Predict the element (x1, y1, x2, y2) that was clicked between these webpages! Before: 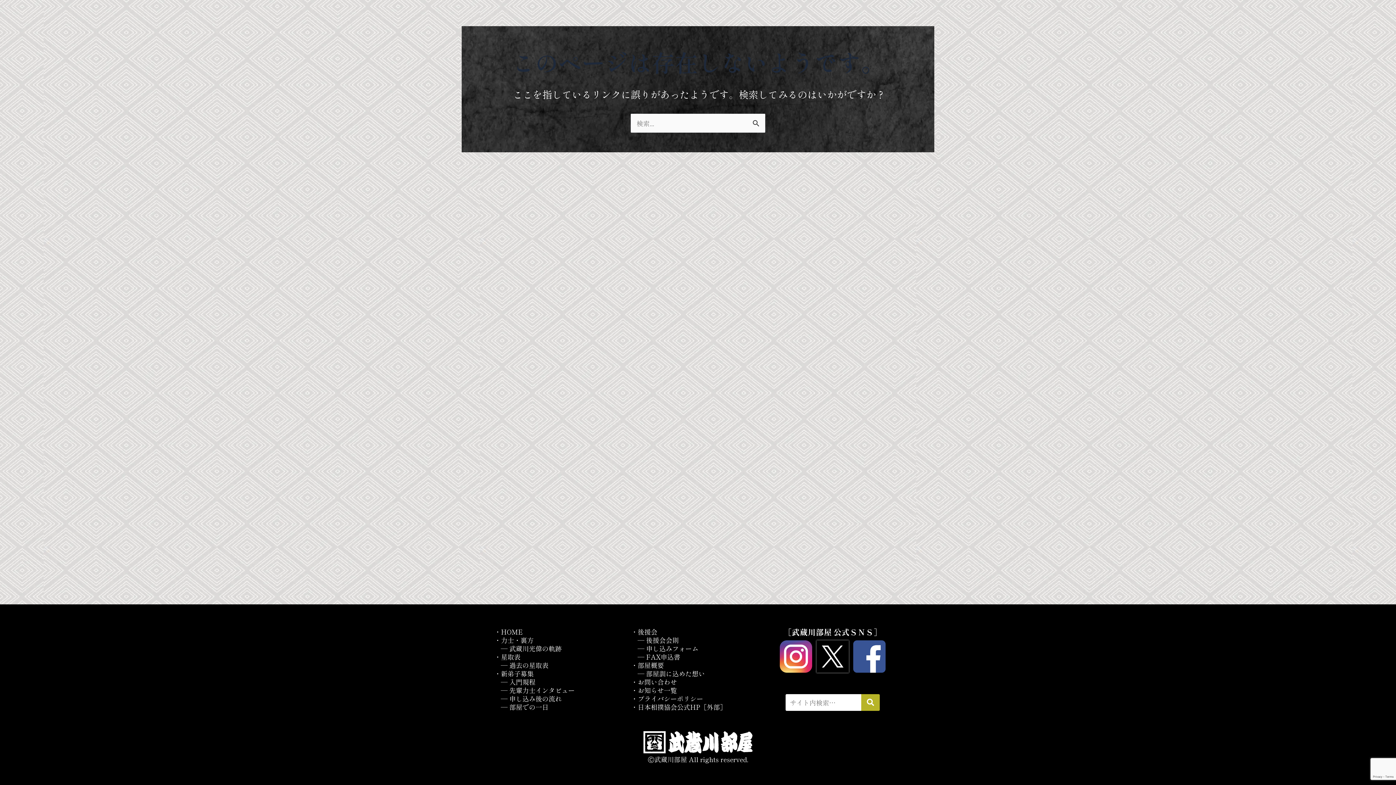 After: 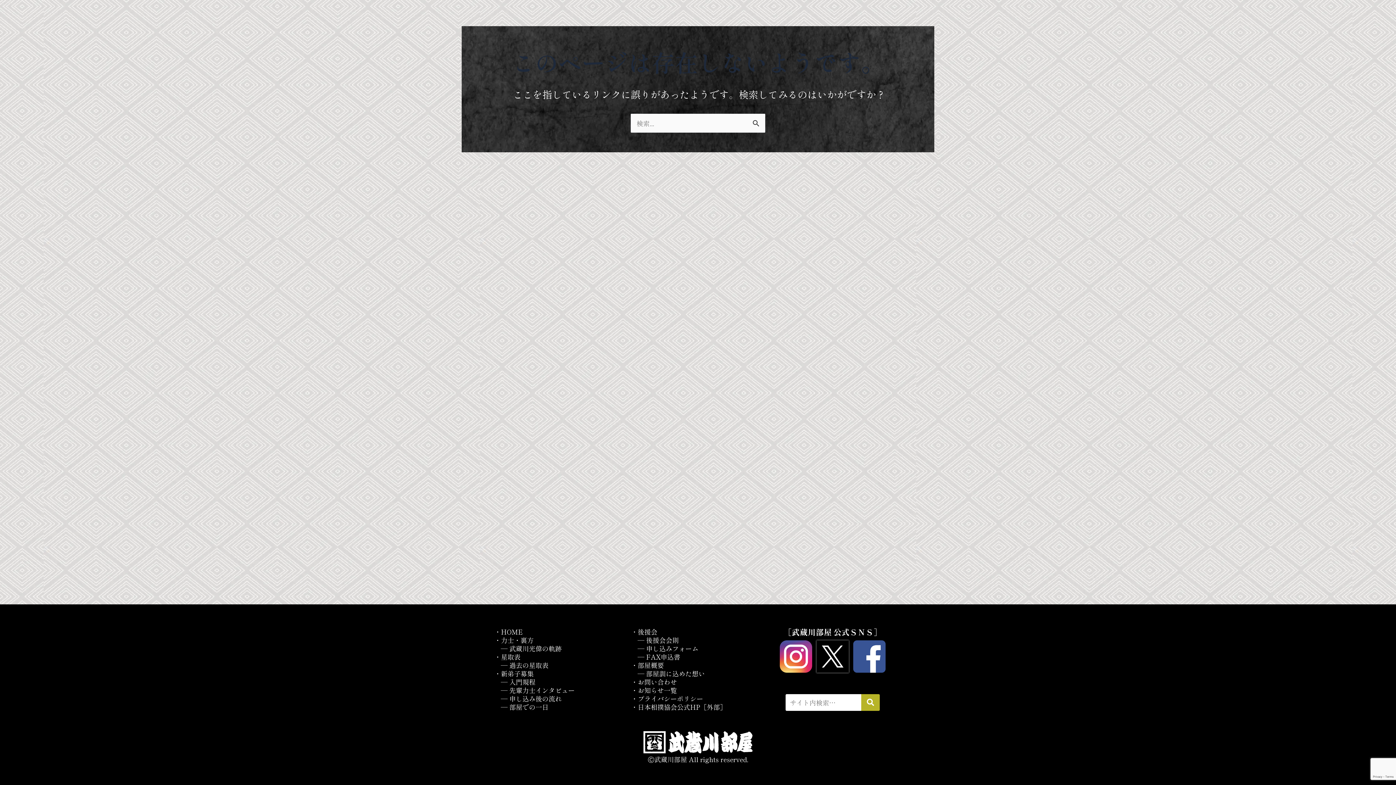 Action: bbox: (812, 640, 853, 673)